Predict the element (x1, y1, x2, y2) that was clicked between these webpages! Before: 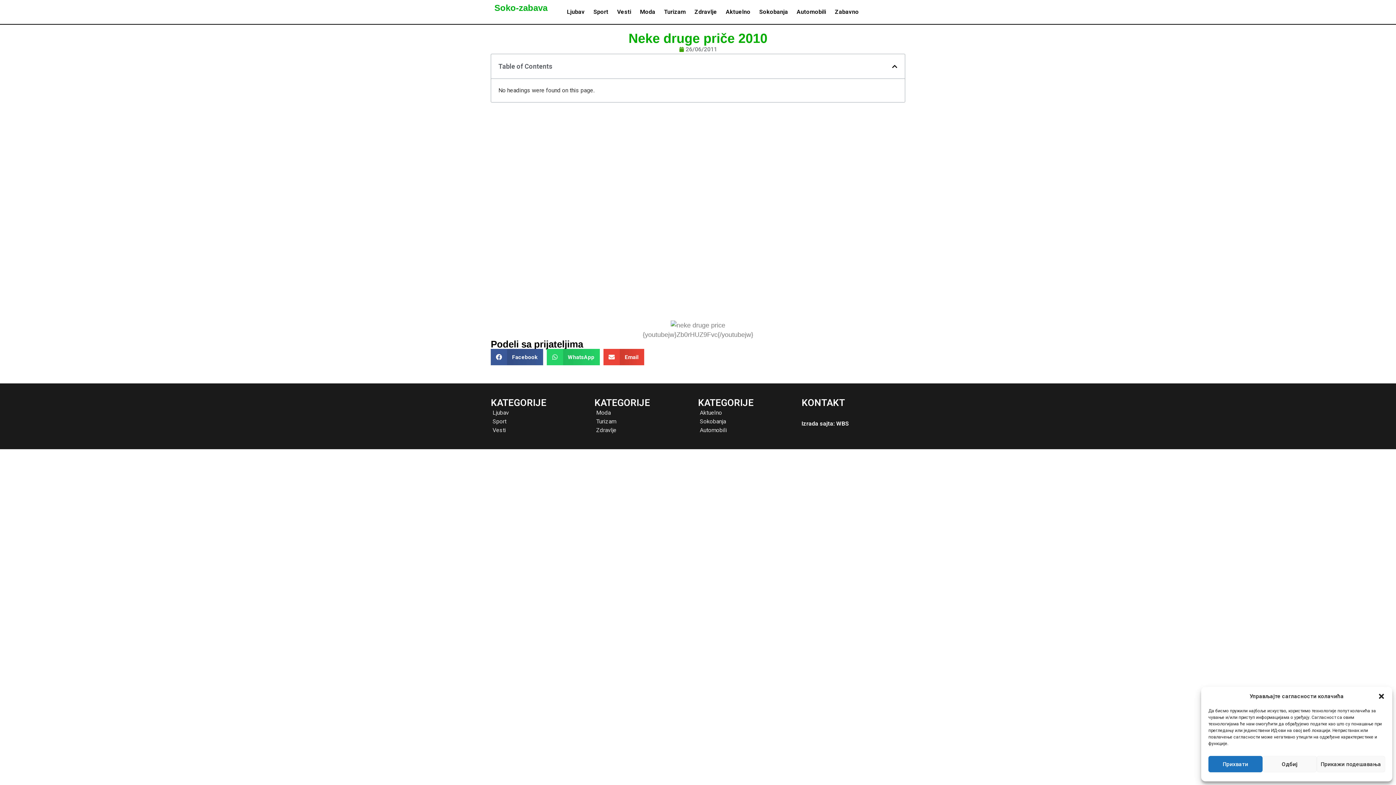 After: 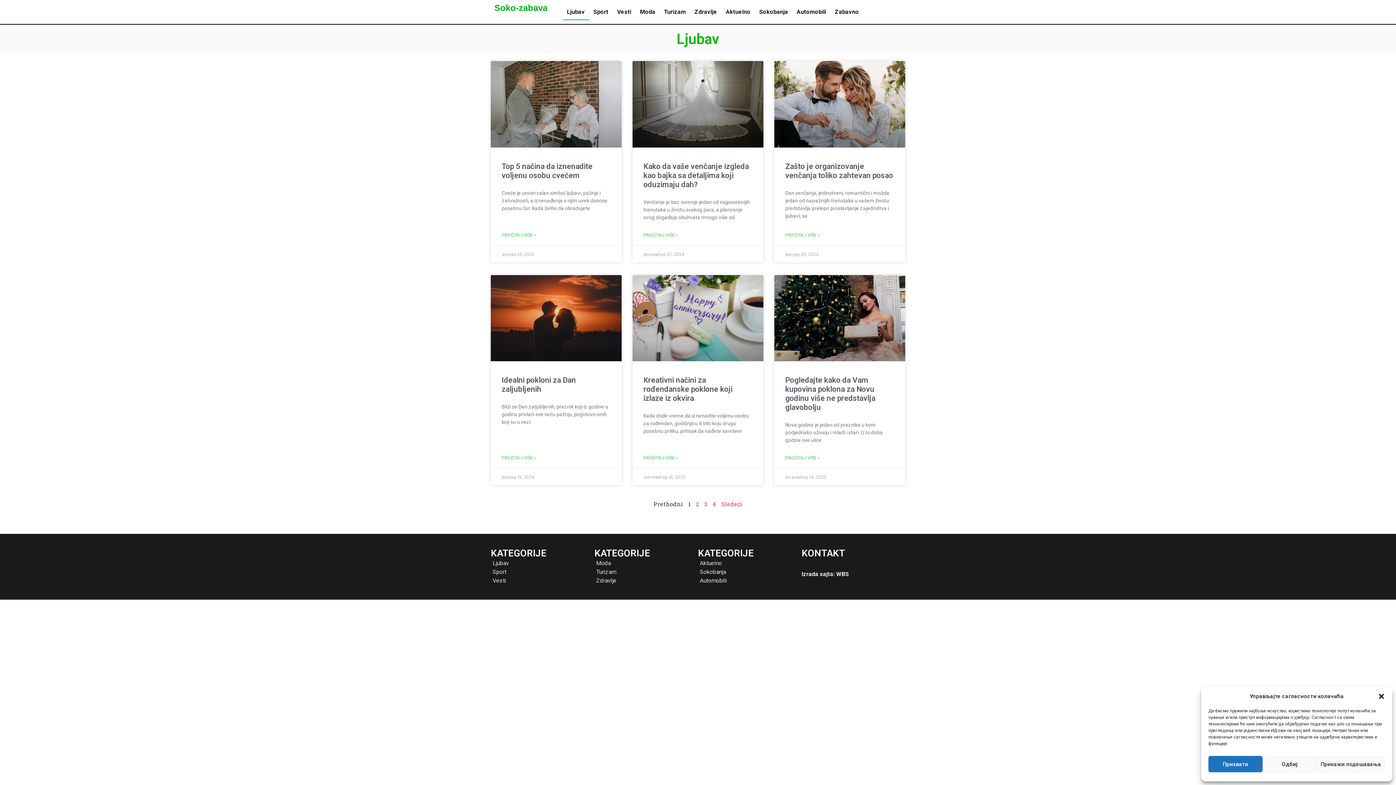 Action: bbox: (490, 408, 594, 417) label: Ljubav